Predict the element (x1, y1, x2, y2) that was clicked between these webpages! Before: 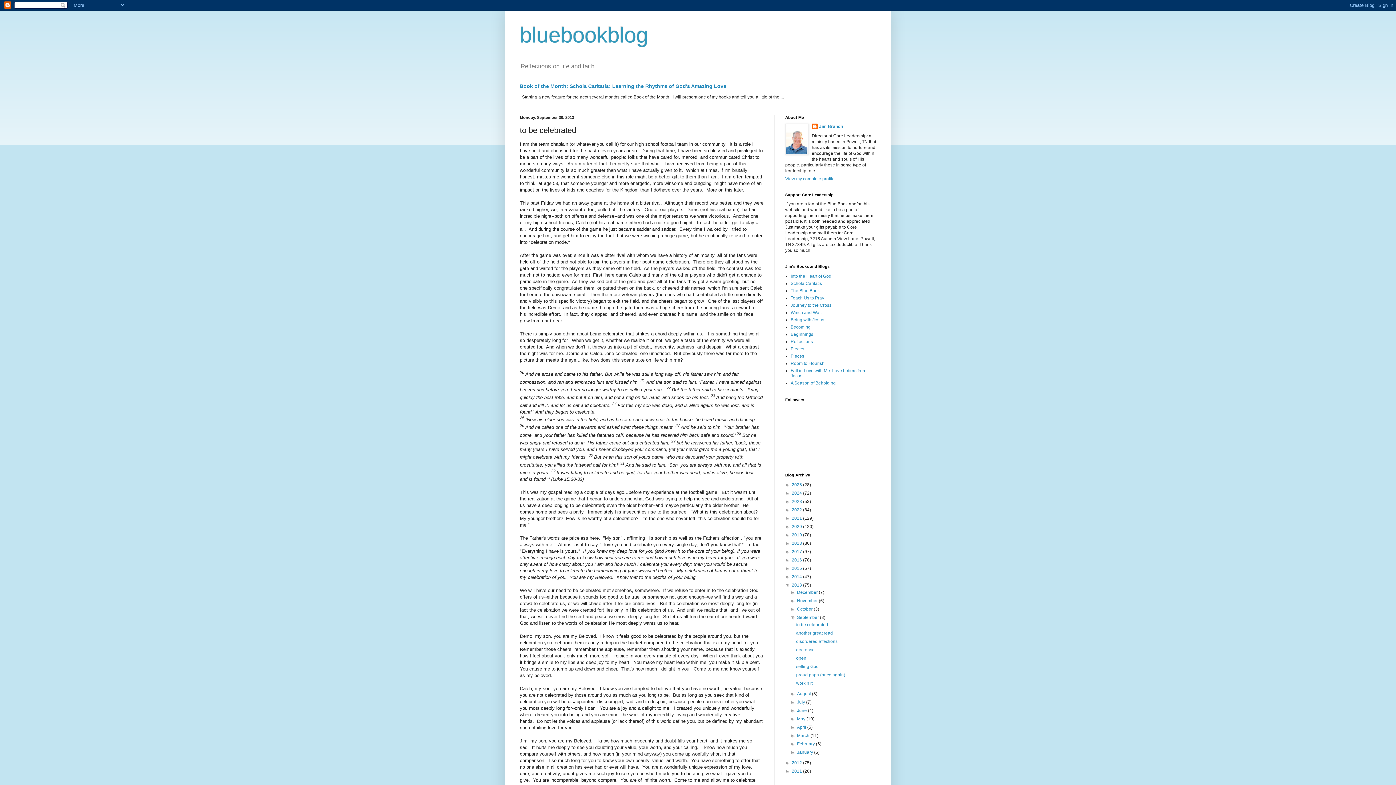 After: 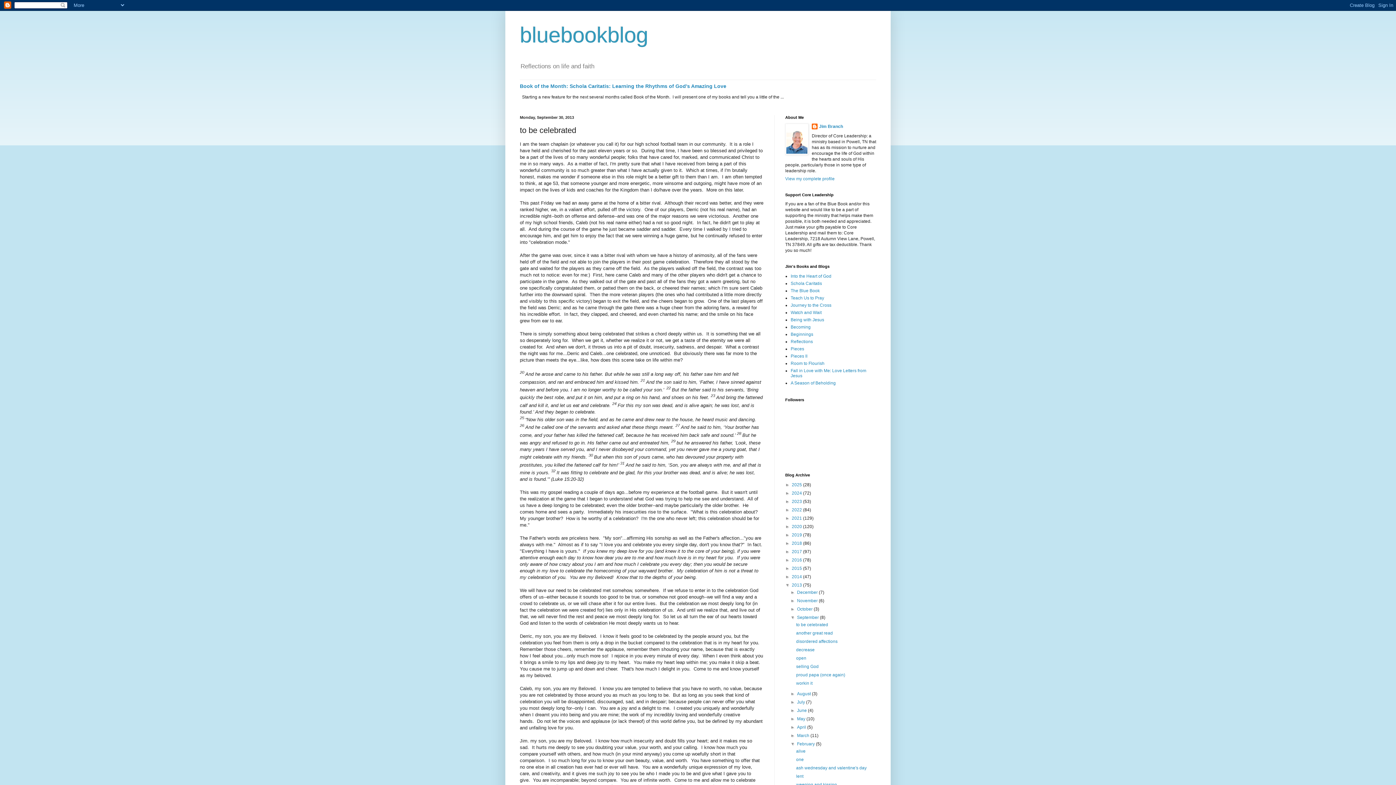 Action: bbox: (790, 741, 797, 747) label: ►  